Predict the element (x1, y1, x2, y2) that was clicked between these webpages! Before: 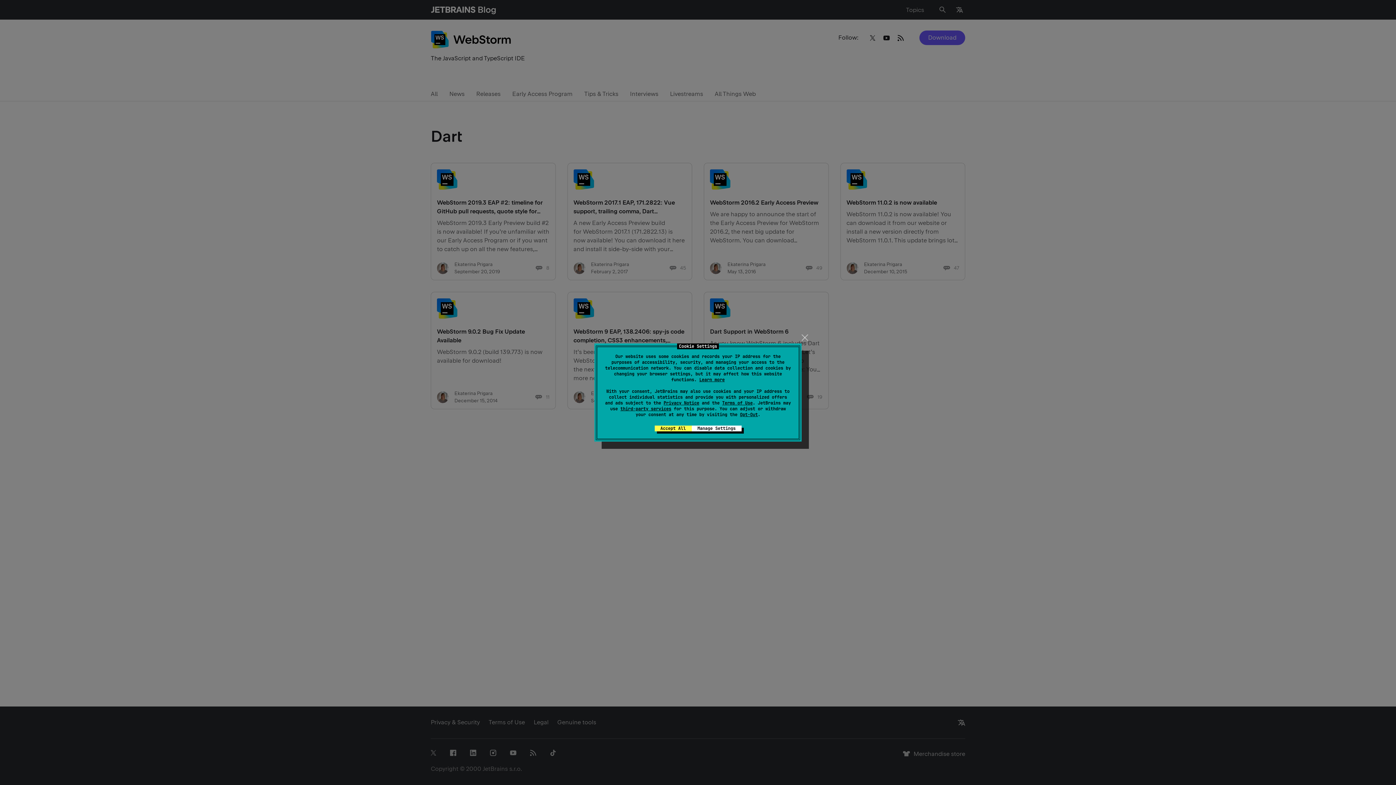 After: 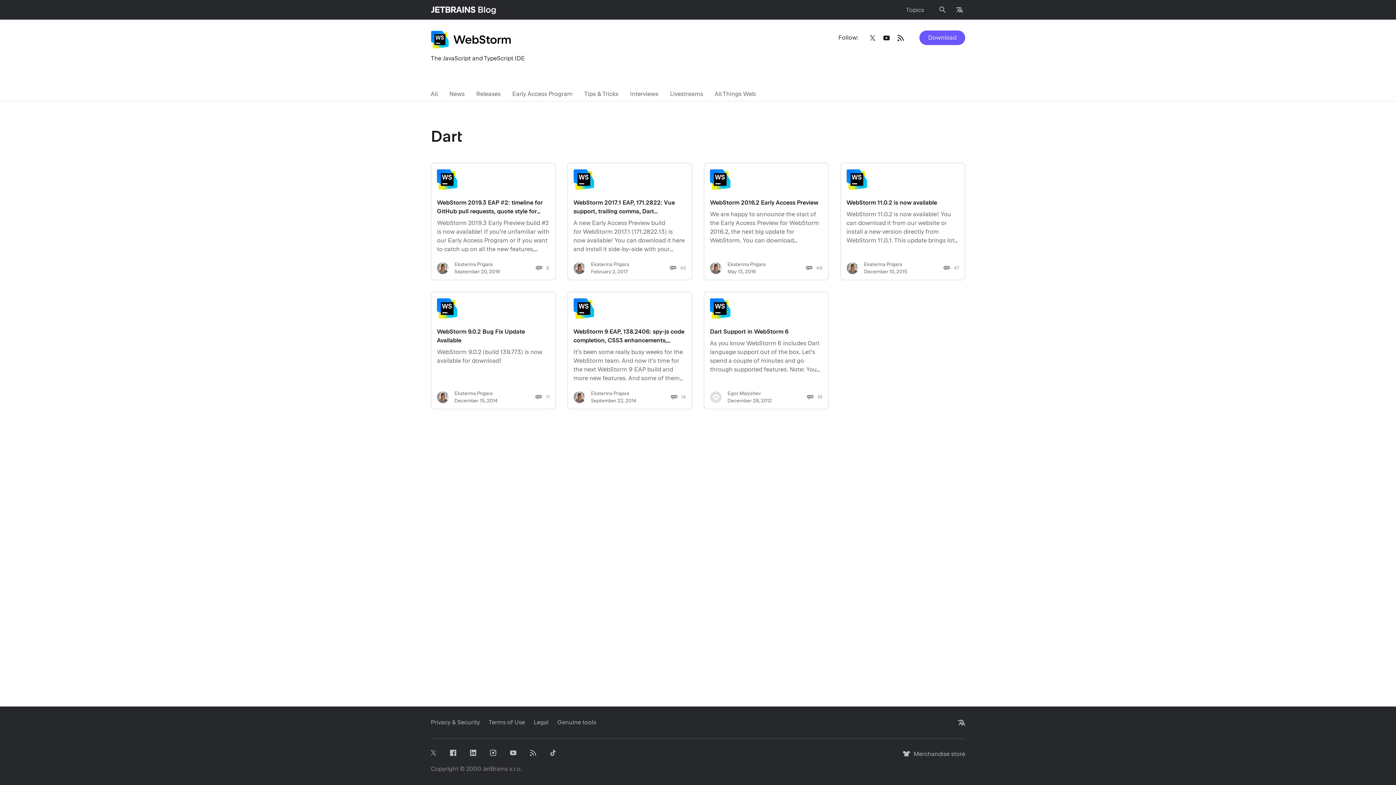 Action: bbox: (654, 425, 691, 431) label: Accept All